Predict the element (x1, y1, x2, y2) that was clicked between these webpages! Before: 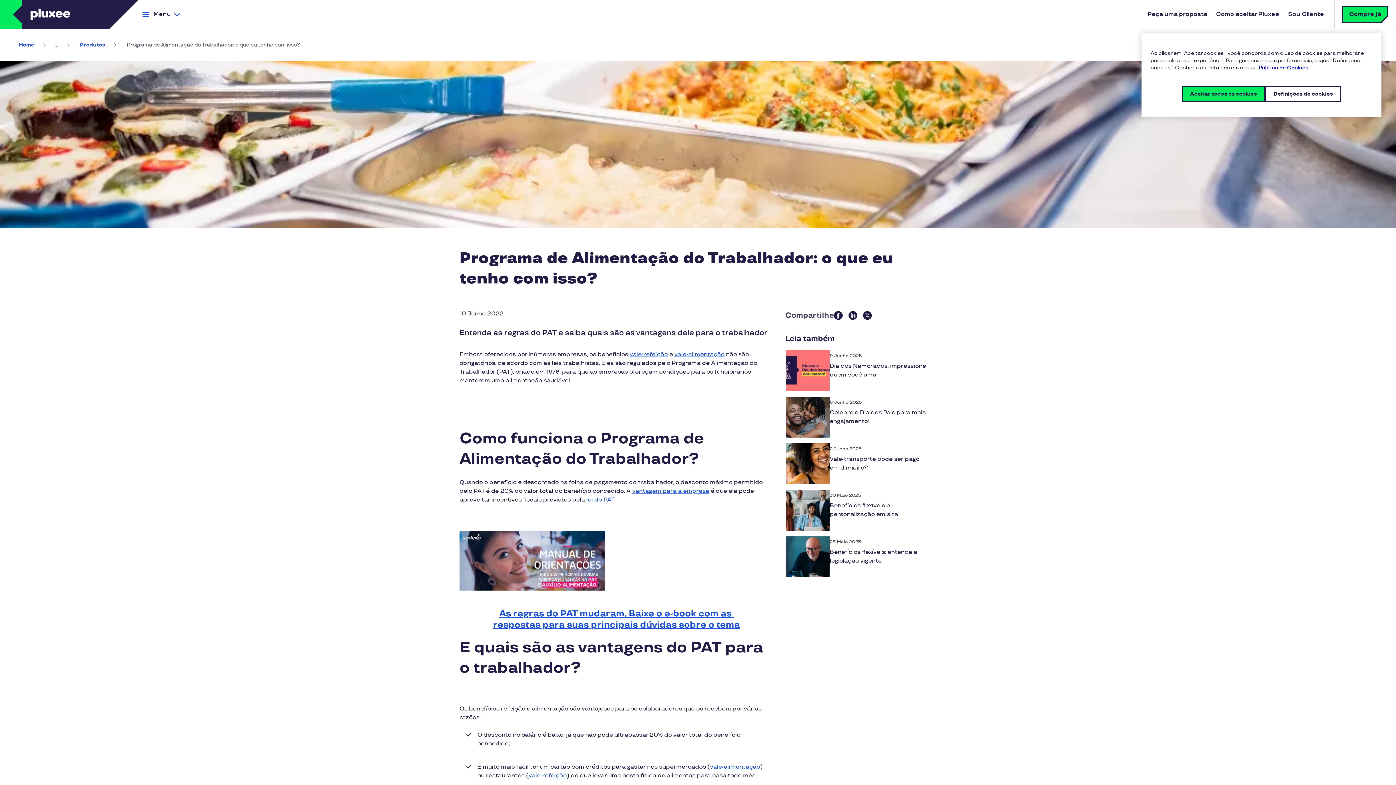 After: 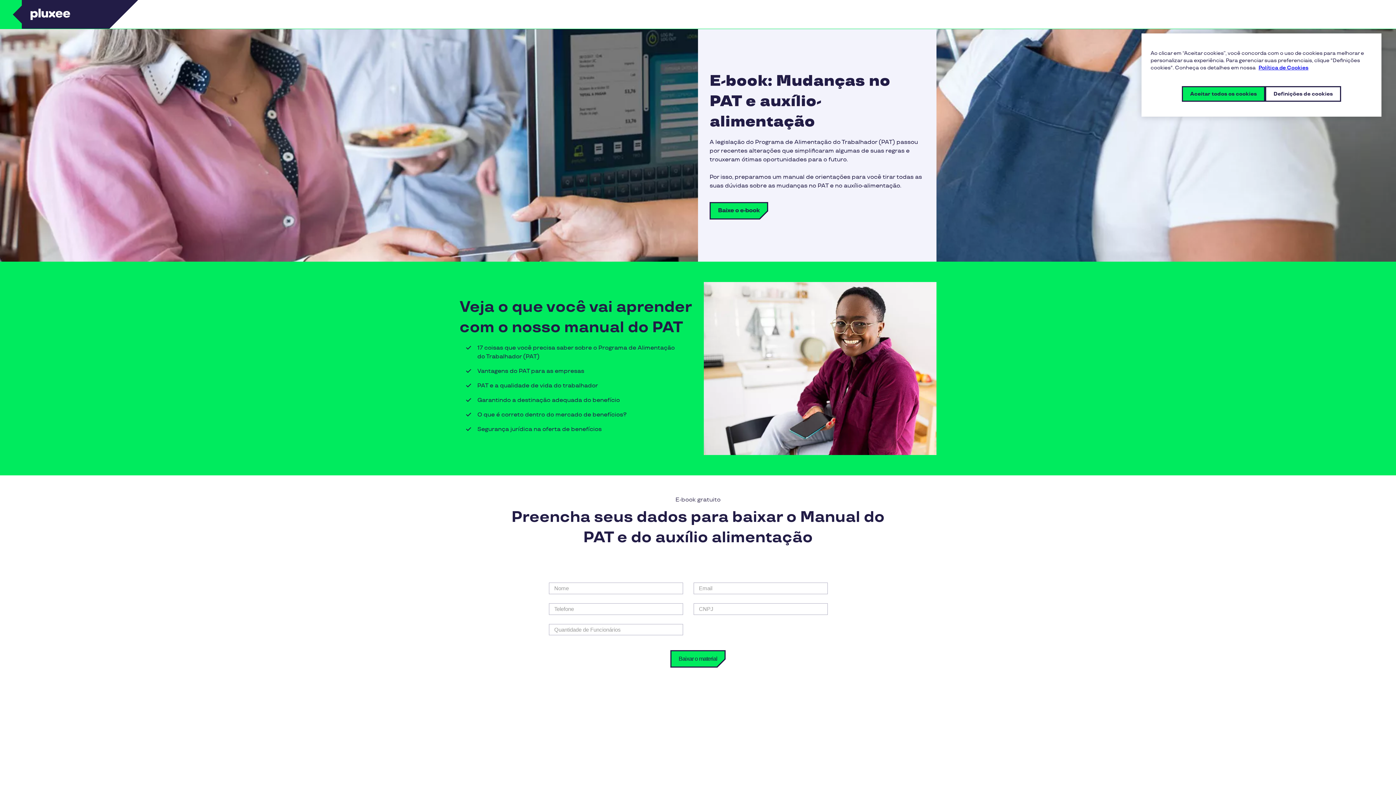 Action: label: respostas para suas principais dúvidas sobre o tema bbox: (493, 620, 740, 632)